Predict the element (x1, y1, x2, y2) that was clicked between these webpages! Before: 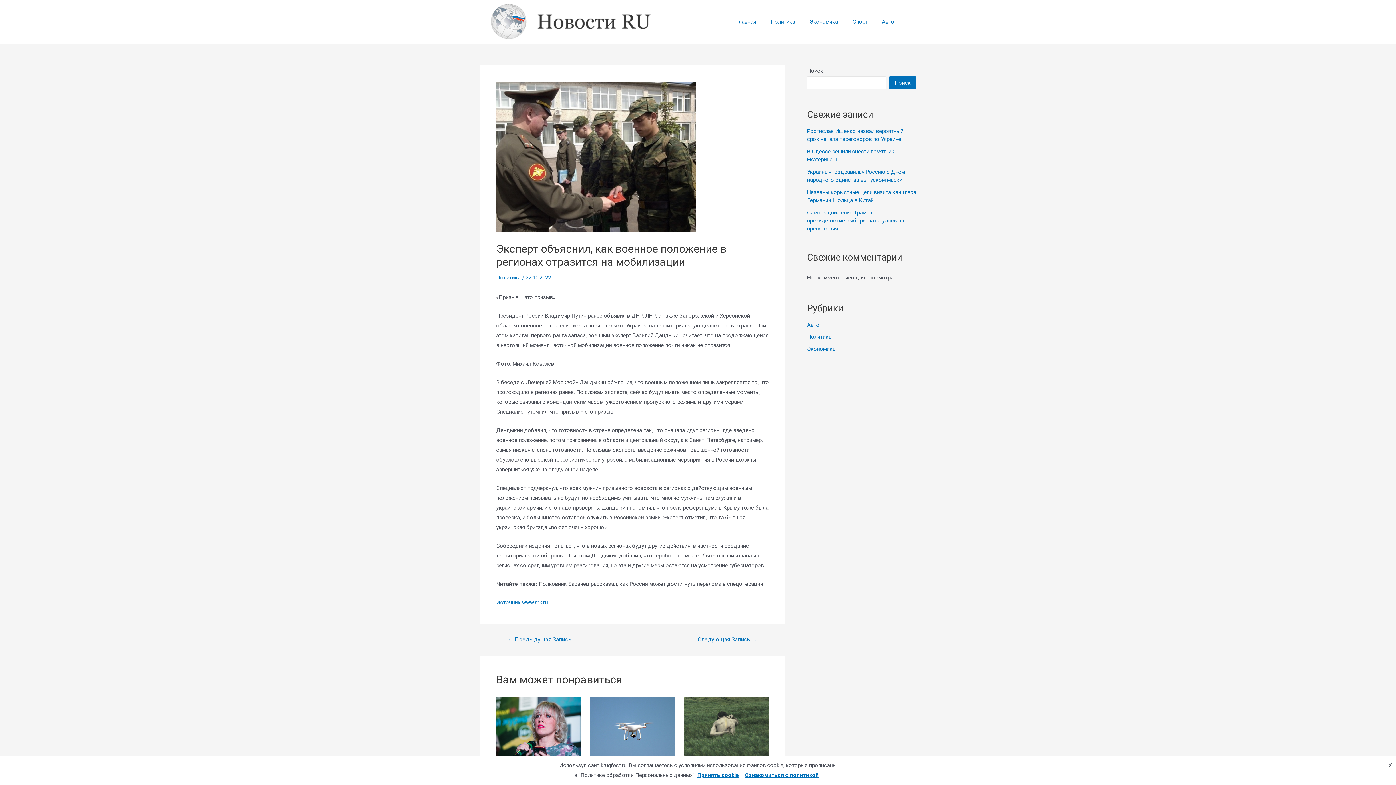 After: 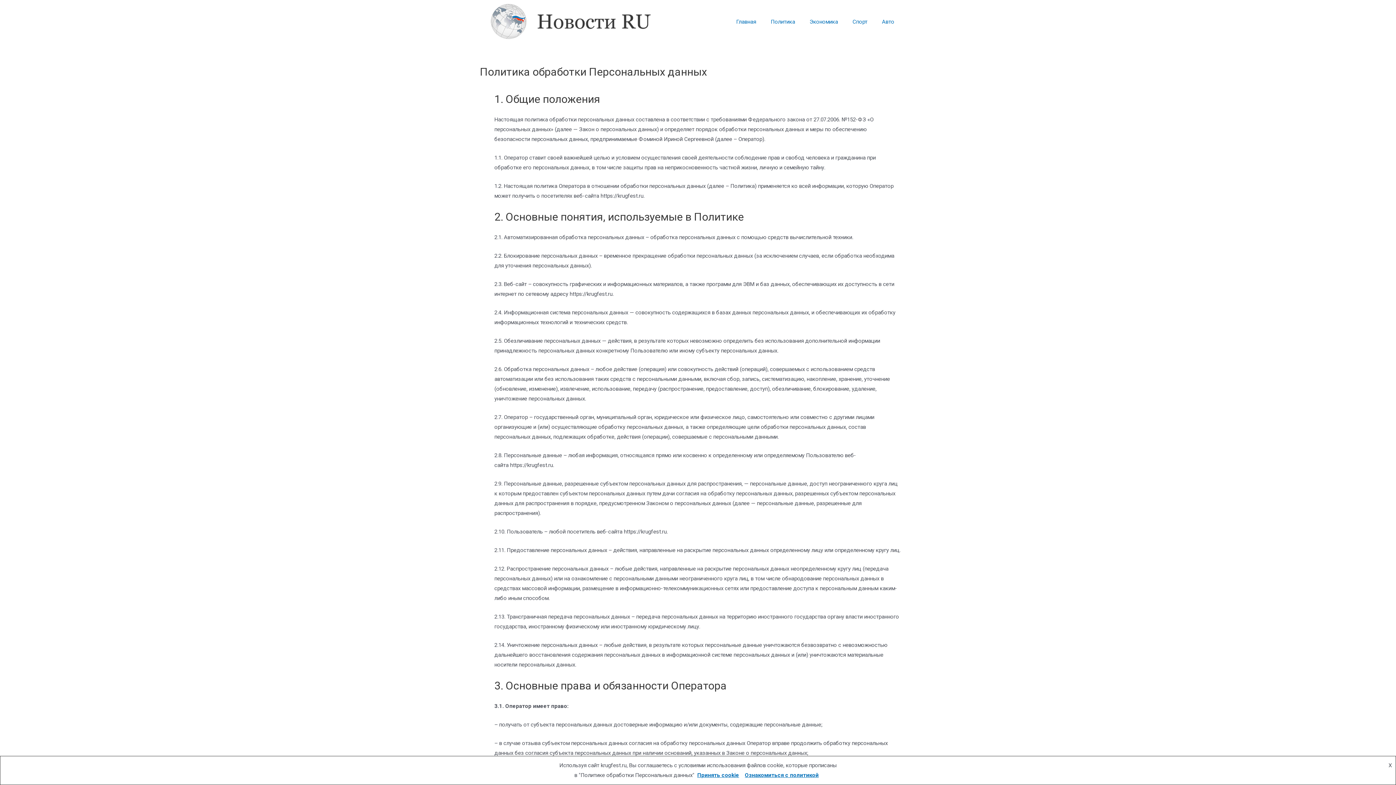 Action: bbox: (742, 772, 821, 778) label: Ознакомиться с политикой